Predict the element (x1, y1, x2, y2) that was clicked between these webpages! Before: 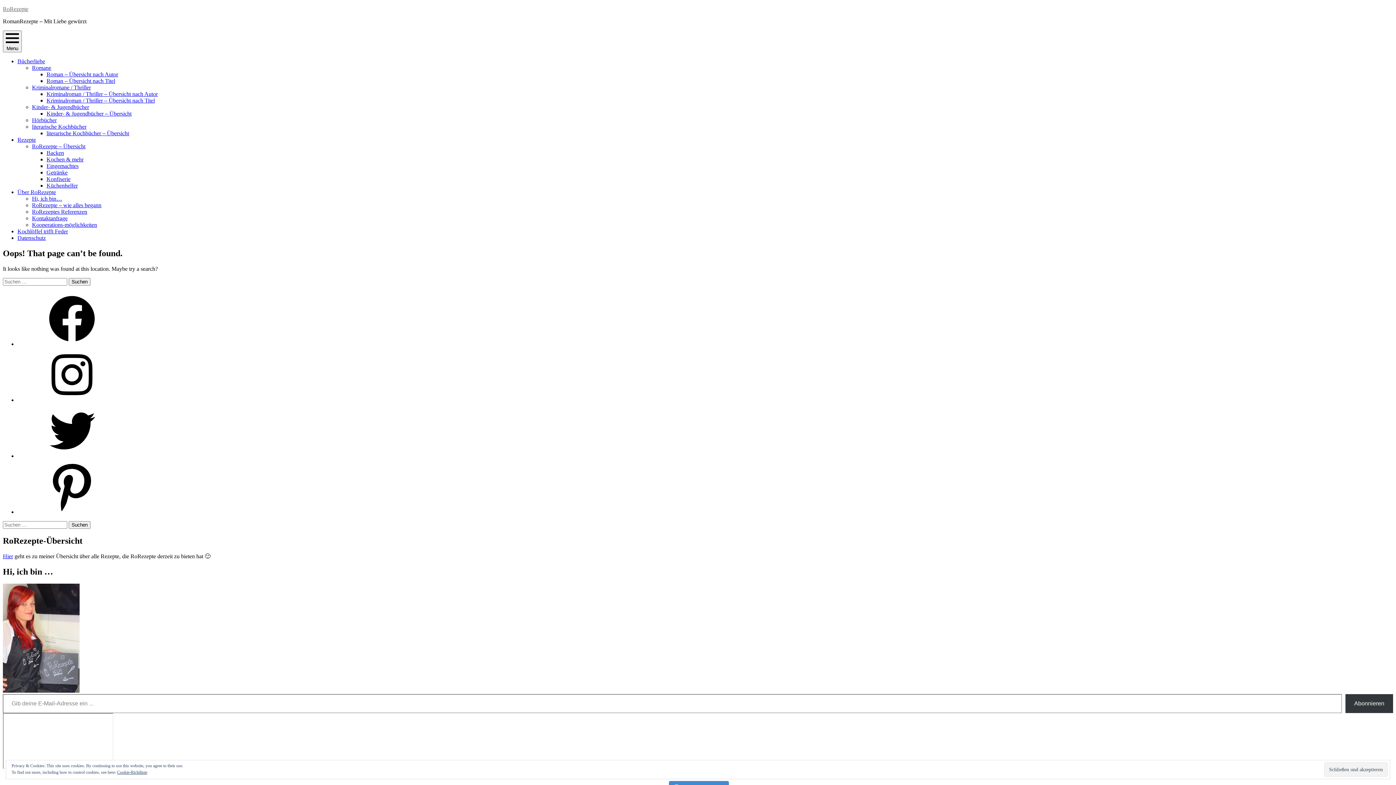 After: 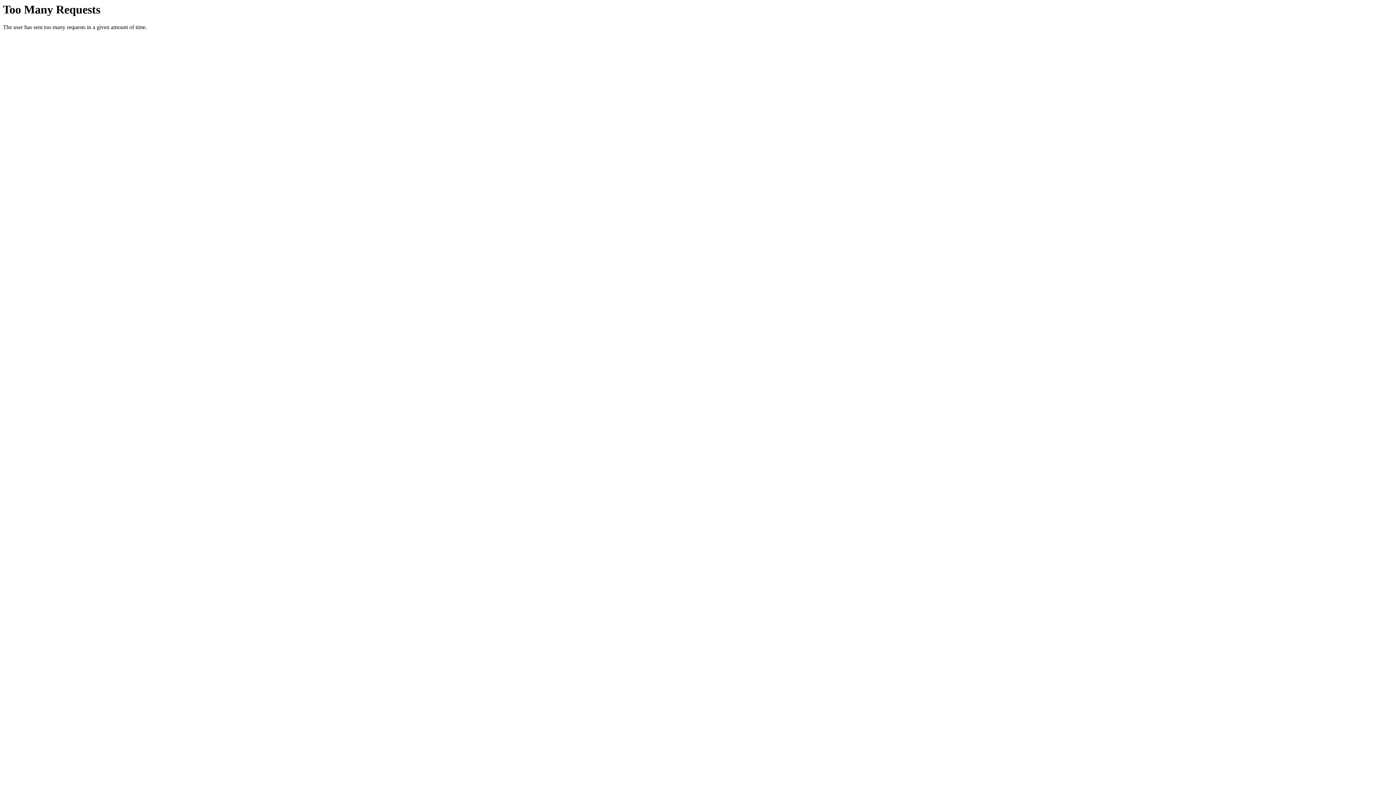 Action: label: RoRezeptes Referenzen bbox: (32, 208, 87, 214)